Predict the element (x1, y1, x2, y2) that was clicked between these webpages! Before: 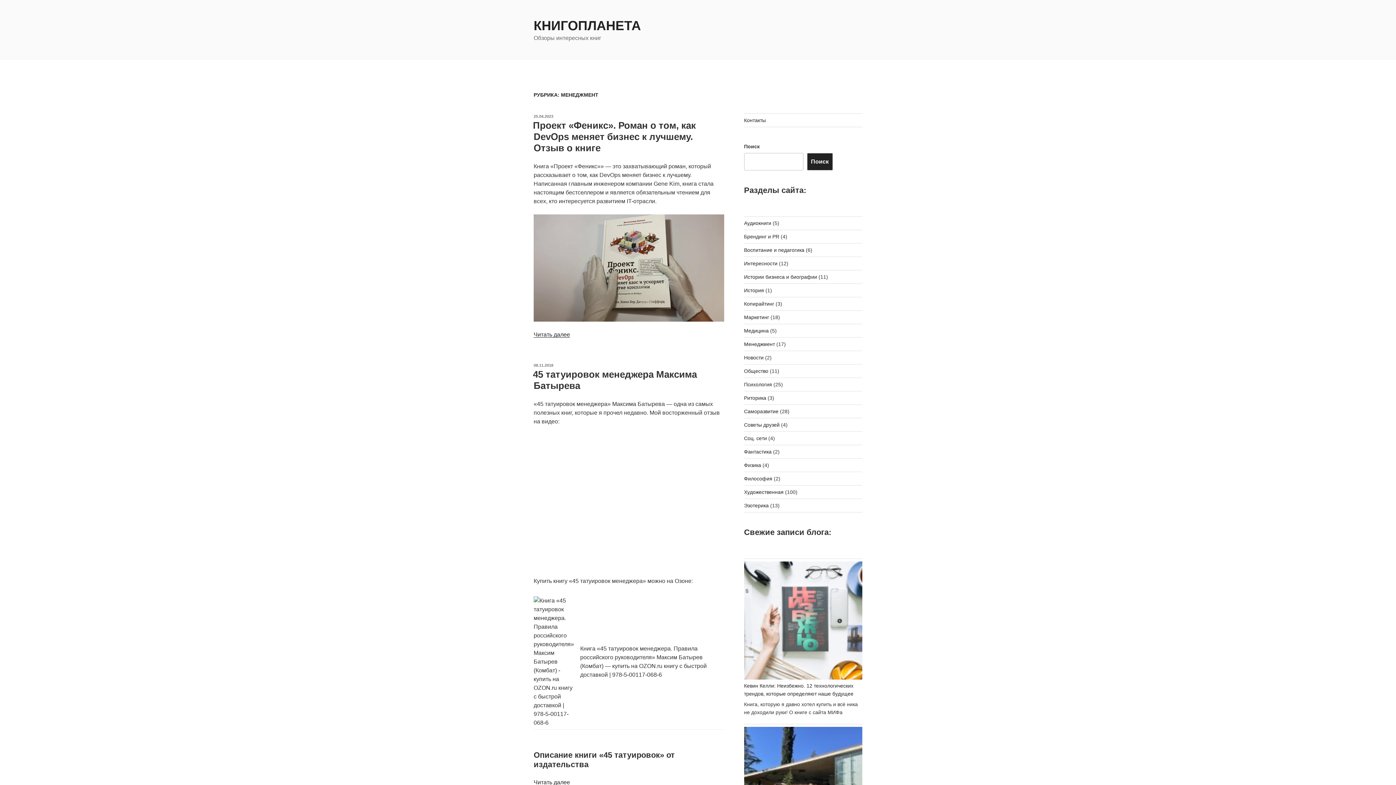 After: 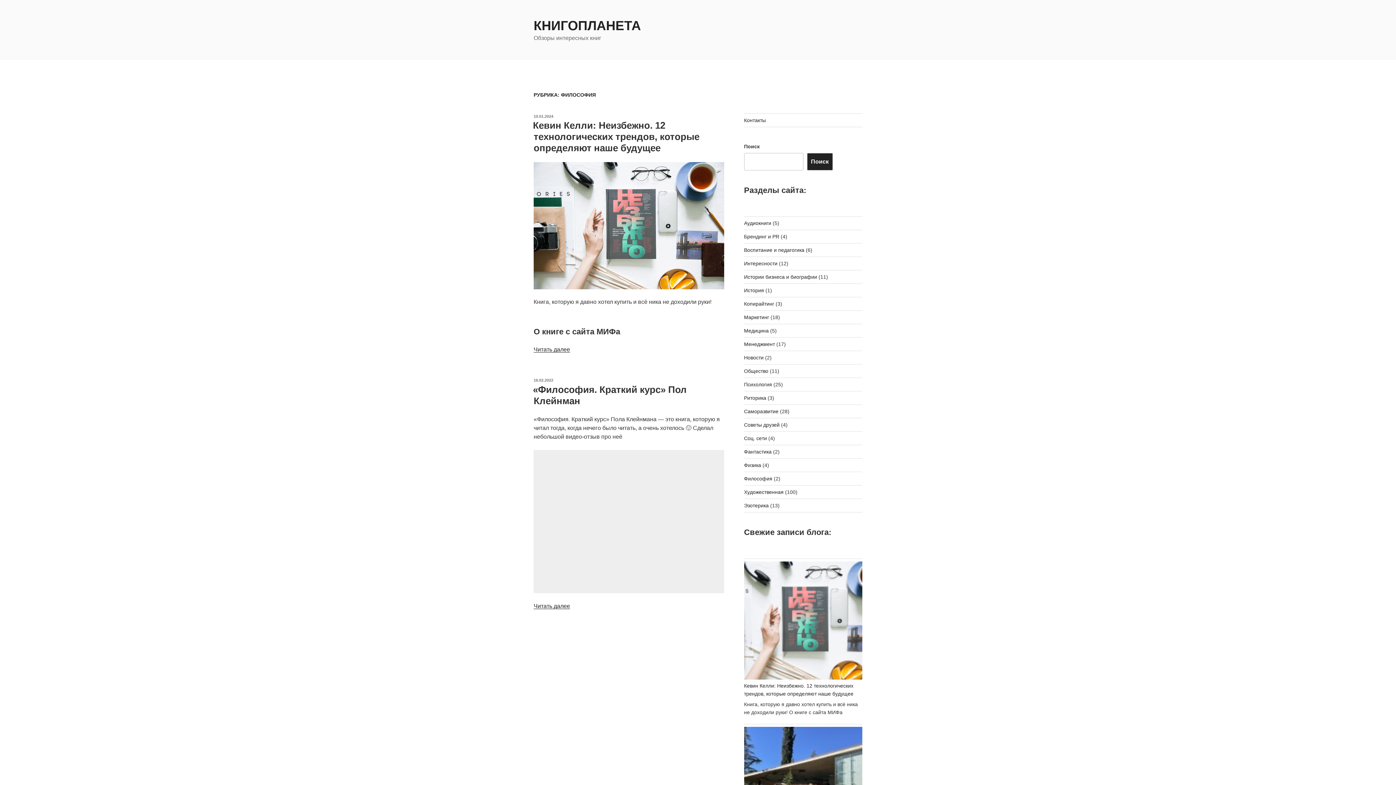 Action: bbox: (744, 476, 772, 481) label: Философия